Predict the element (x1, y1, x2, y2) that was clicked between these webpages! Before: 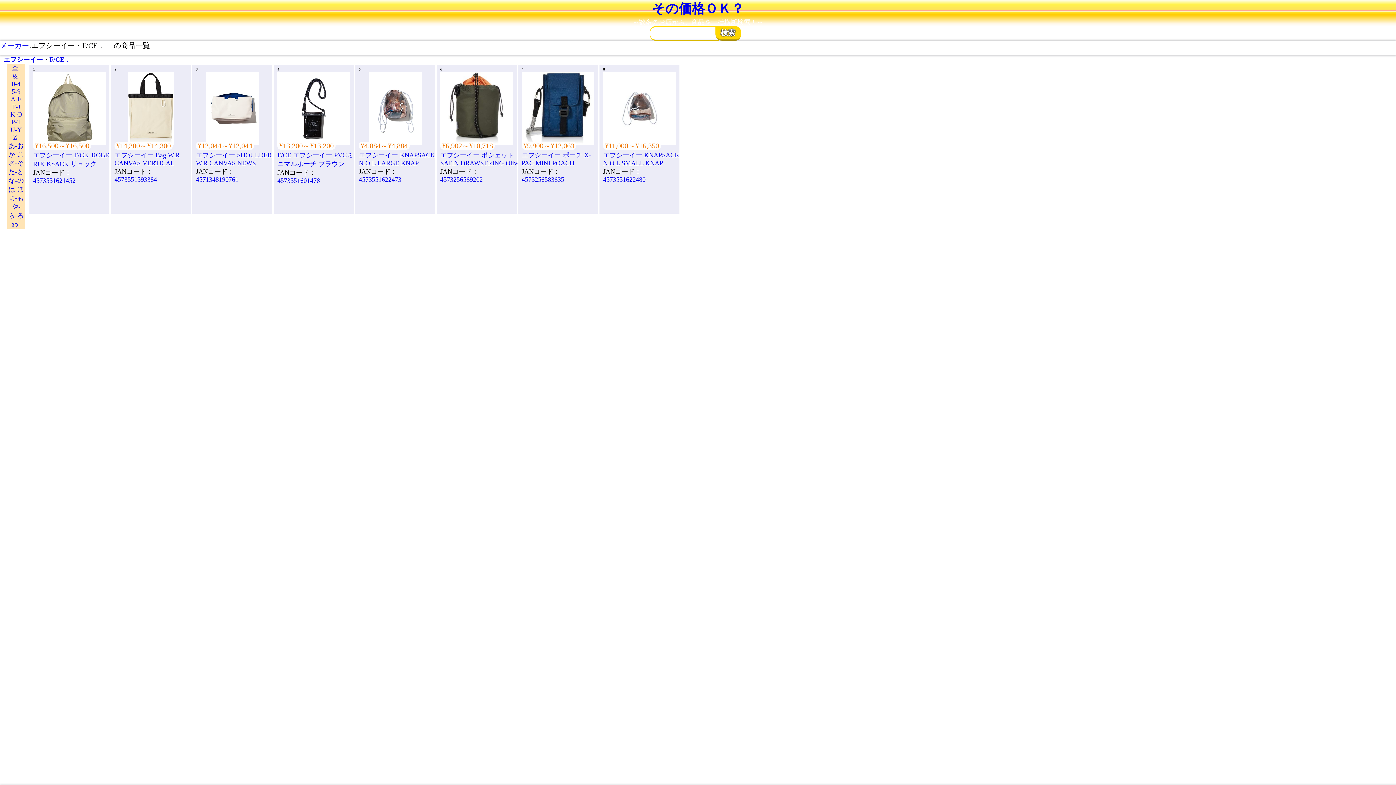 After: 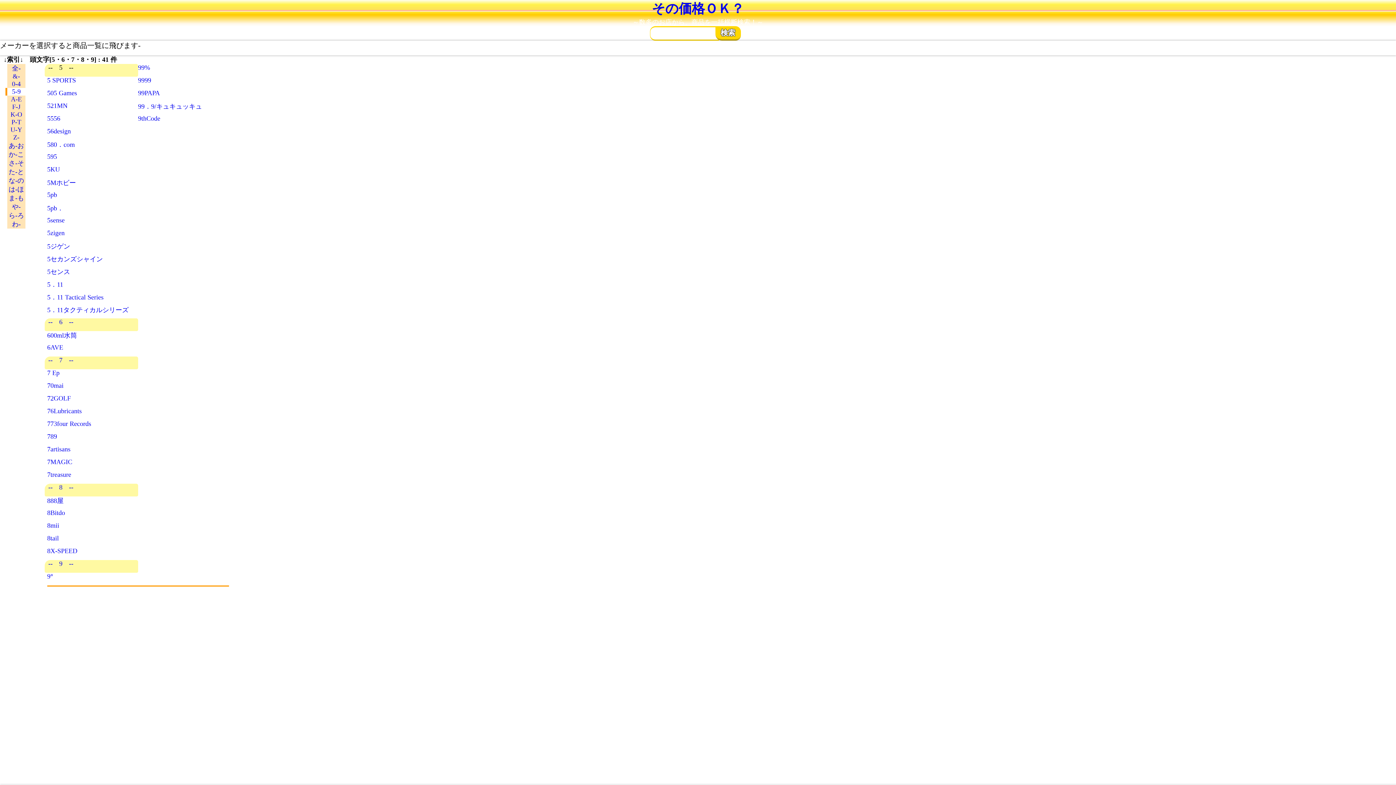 Action: label: 5-9 bbox: (7, 88, 25, 95)